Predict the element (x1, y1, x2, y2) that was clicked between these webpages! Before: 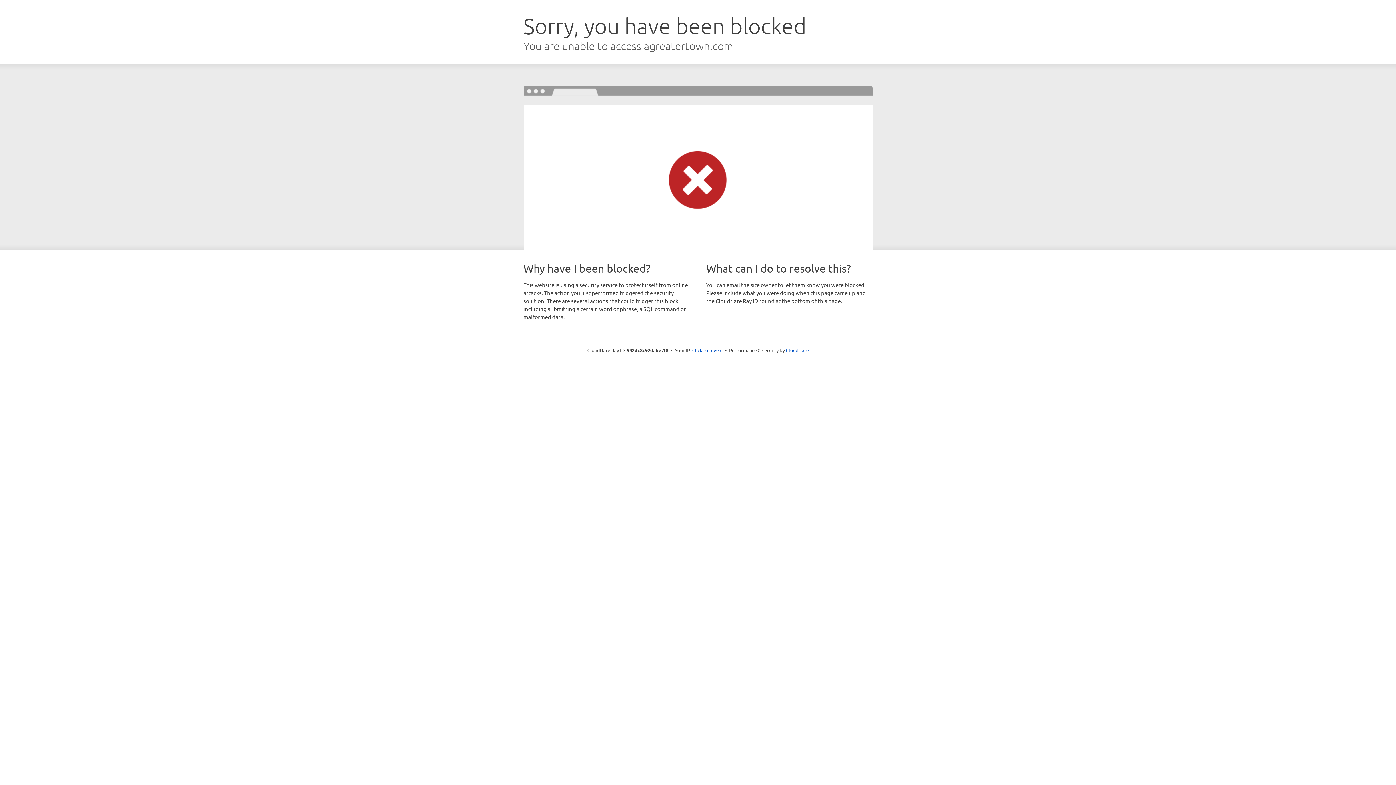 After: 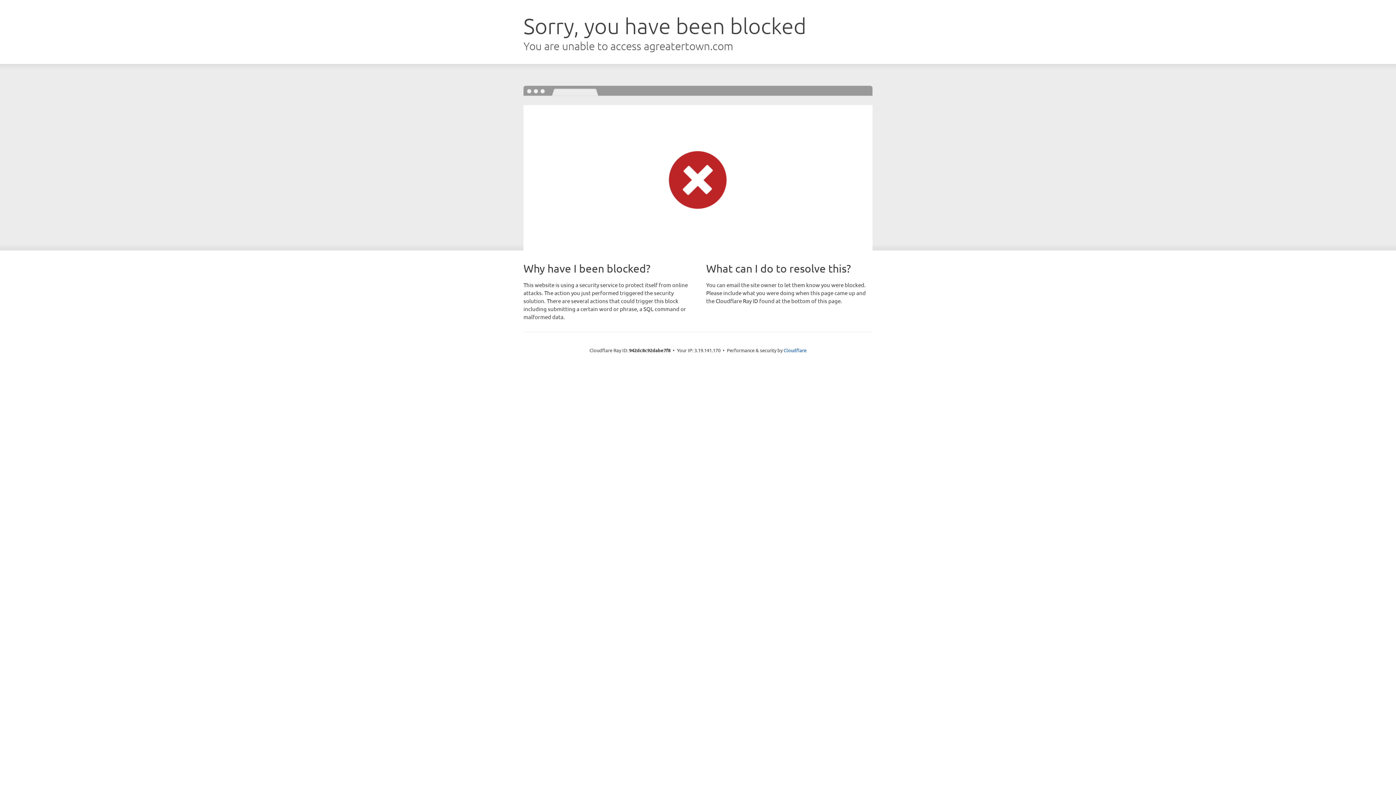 Action: bbox: (692, 346, 722, 353) label: Click to reveal